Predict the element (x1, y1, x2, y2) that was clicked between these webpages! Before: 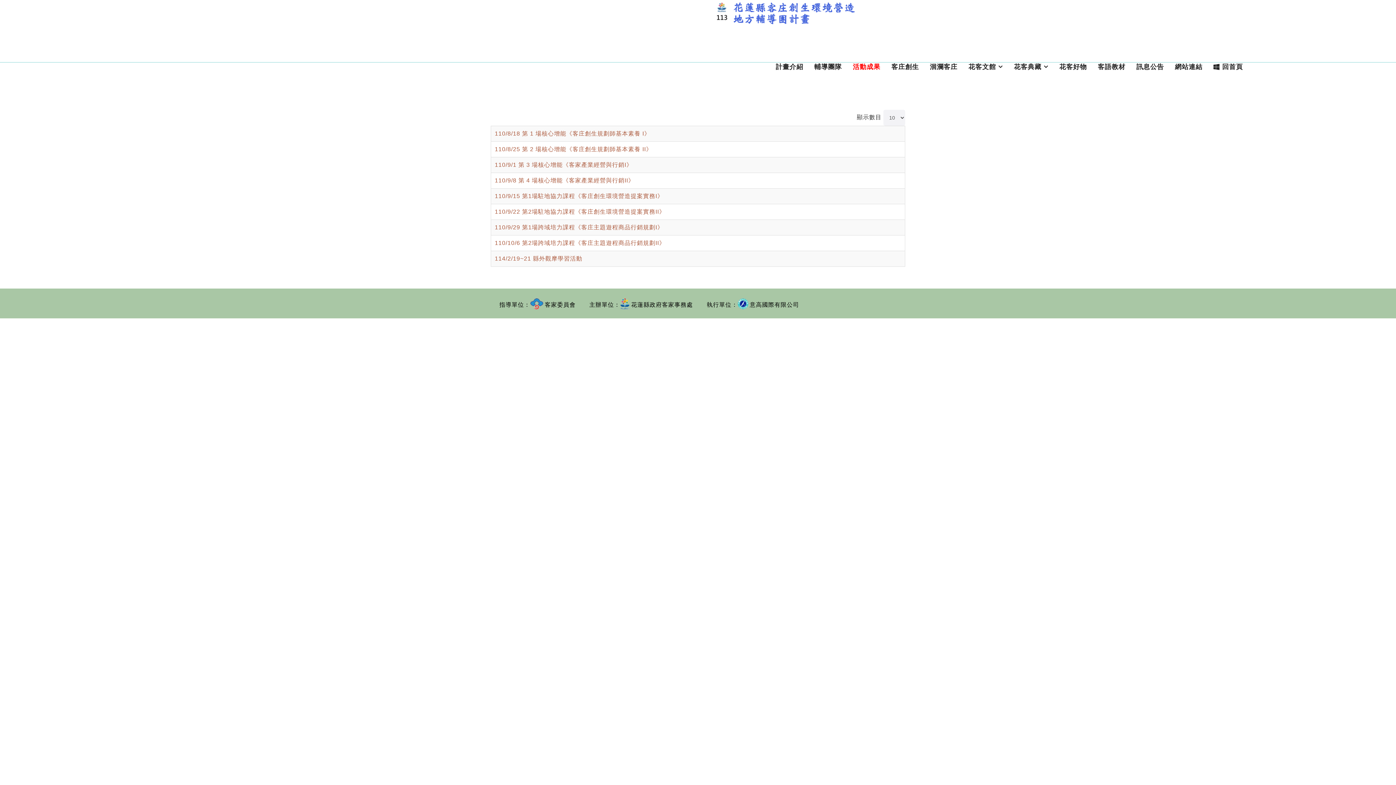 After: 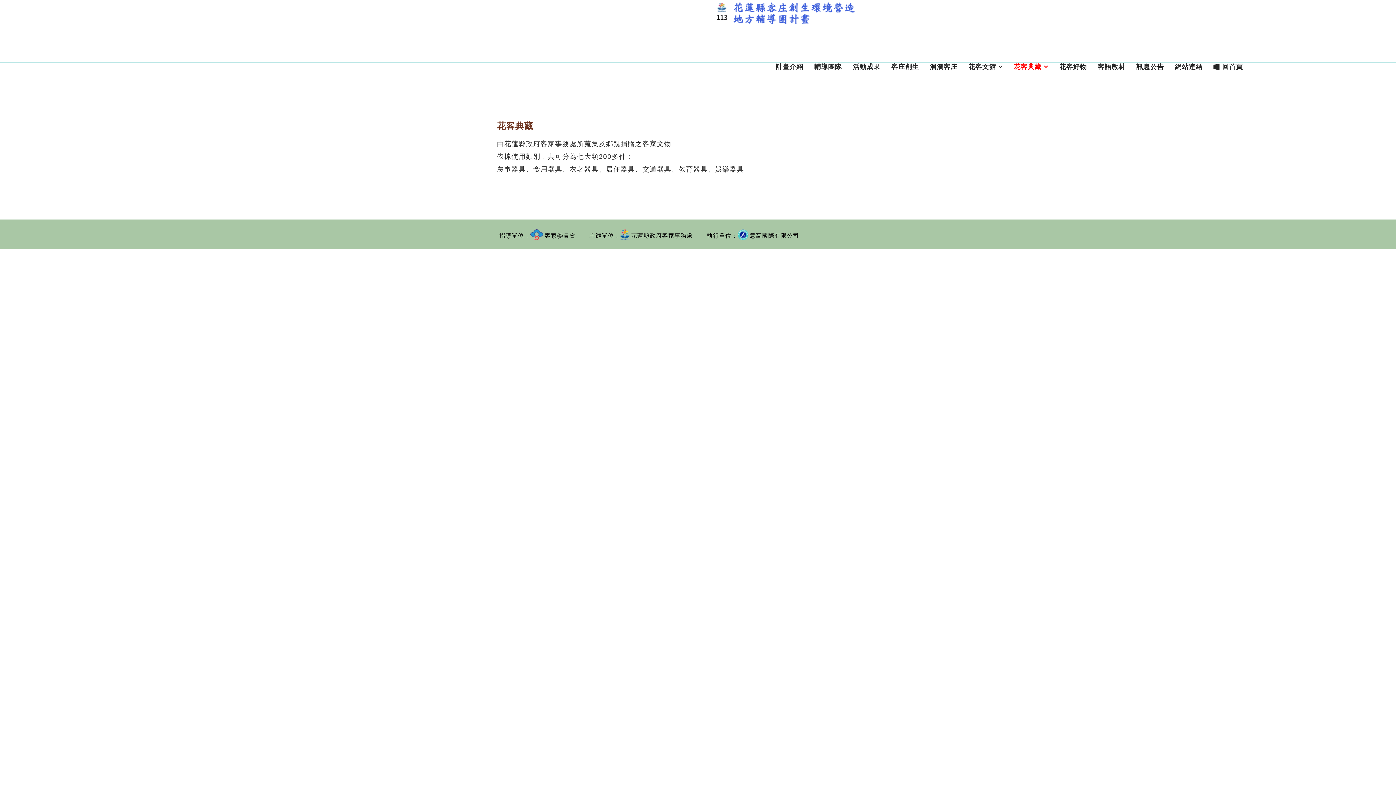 Action: bbox: (1008, 62, 1054, 71) label: 花客典藏